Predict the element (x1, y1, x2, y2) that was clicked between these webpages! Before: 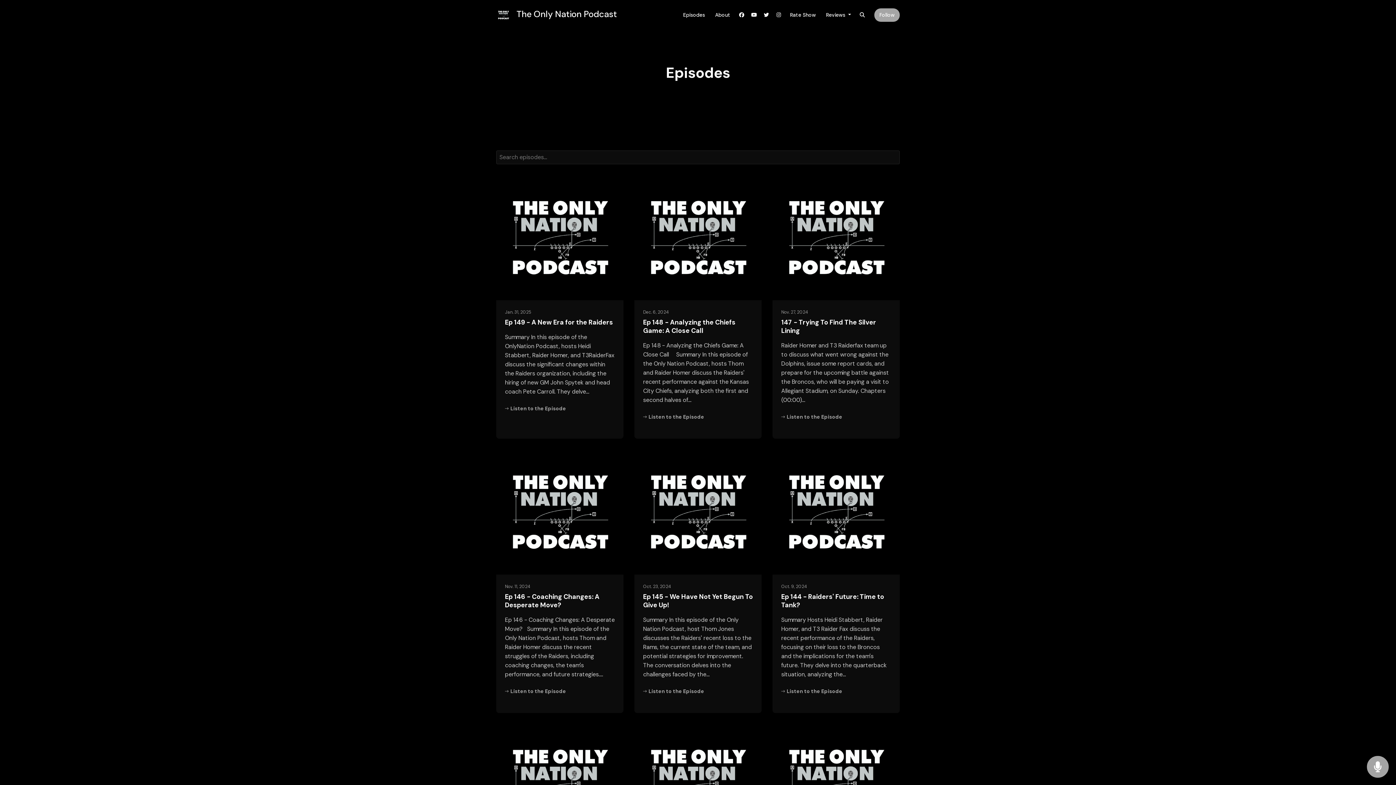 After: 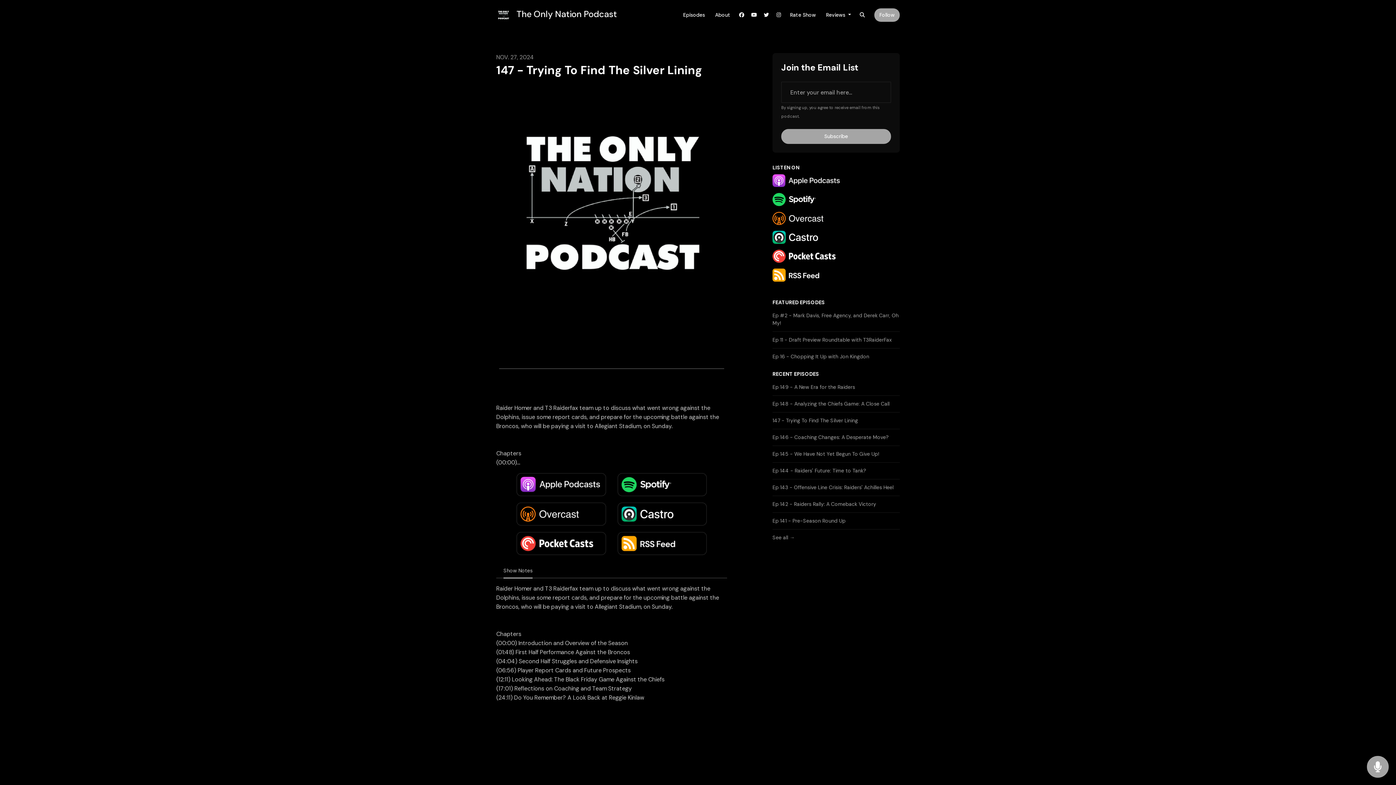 Action: label: 147 - Trying To Find The Silver Lining bbox: (781, 318, 876, 335)